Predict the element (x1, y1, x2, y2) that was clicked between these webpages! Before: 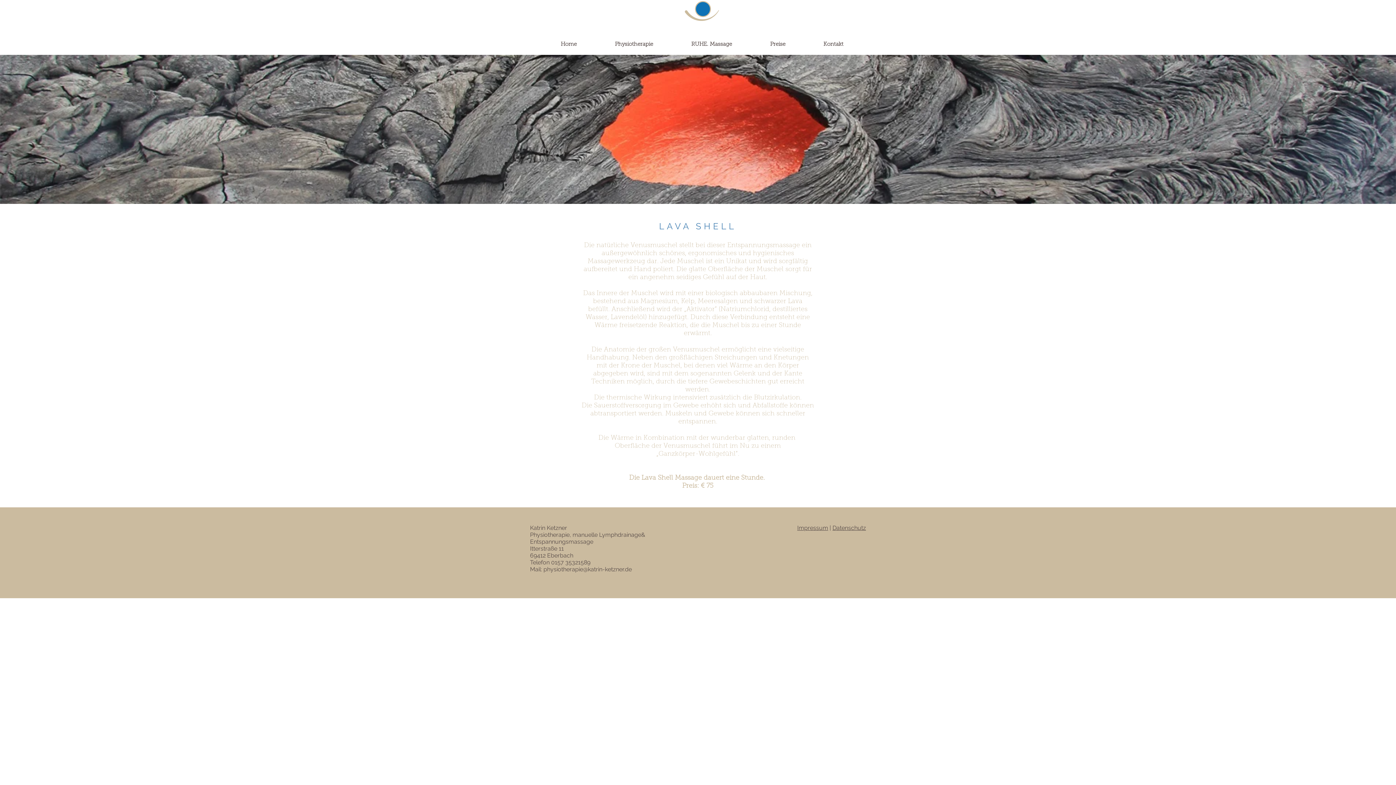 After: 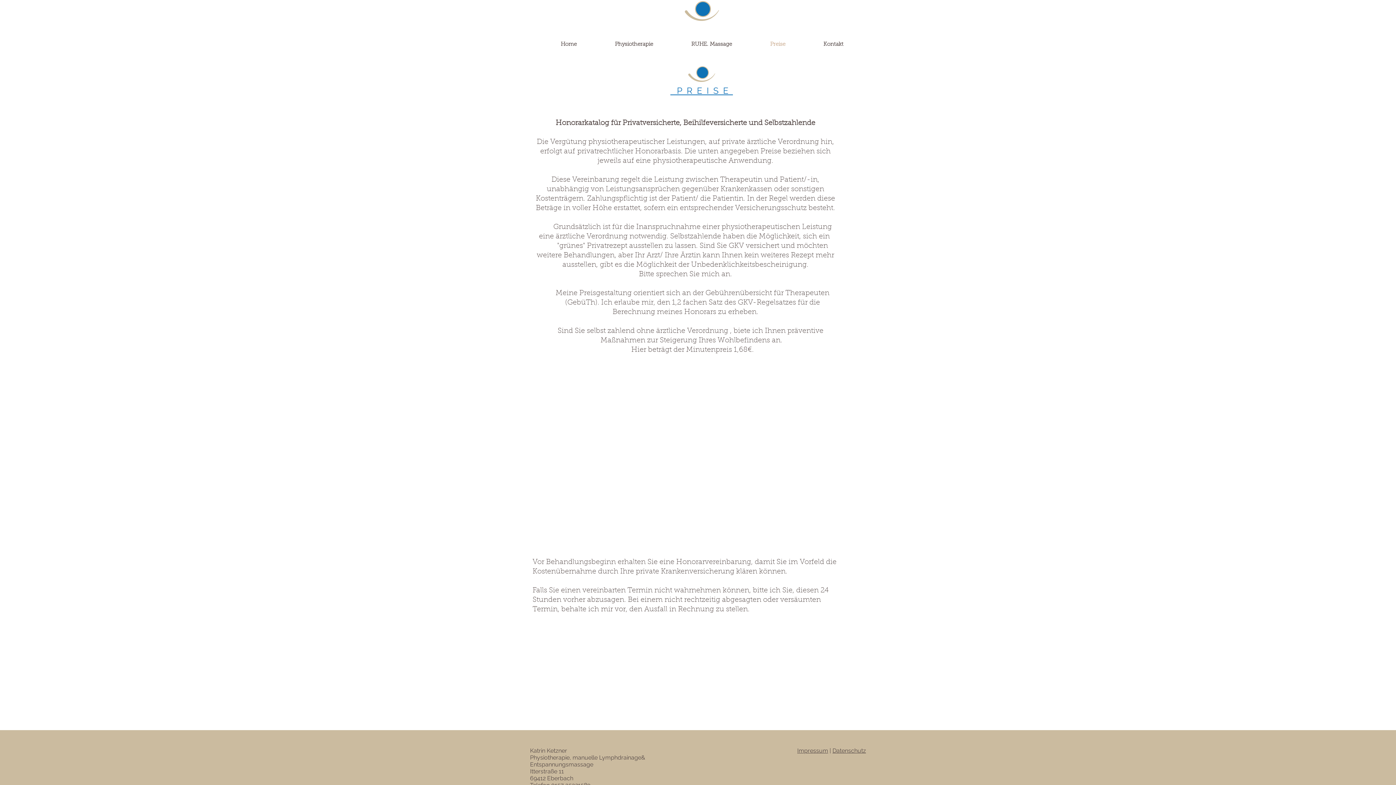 Action: label: Preise bbox: (751, 35, 804, 53)